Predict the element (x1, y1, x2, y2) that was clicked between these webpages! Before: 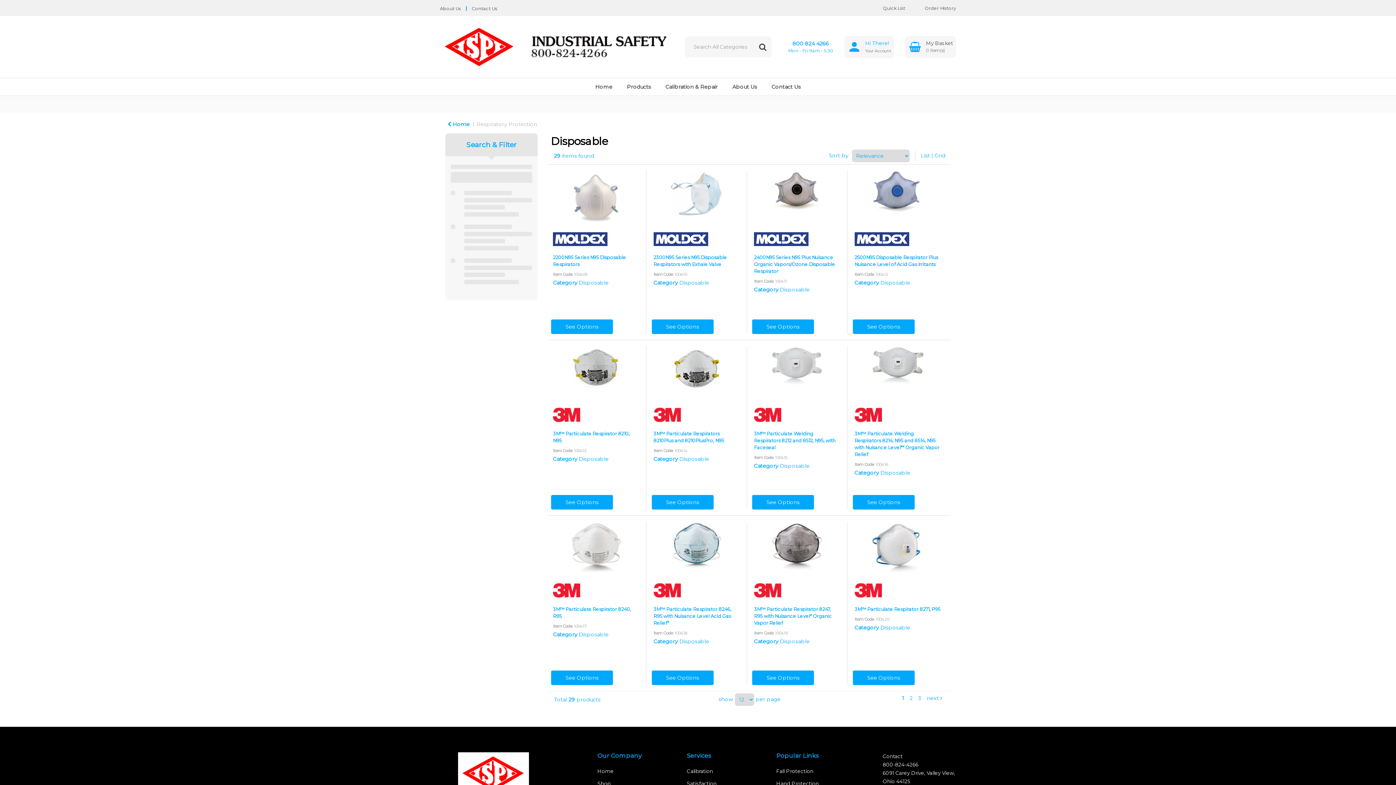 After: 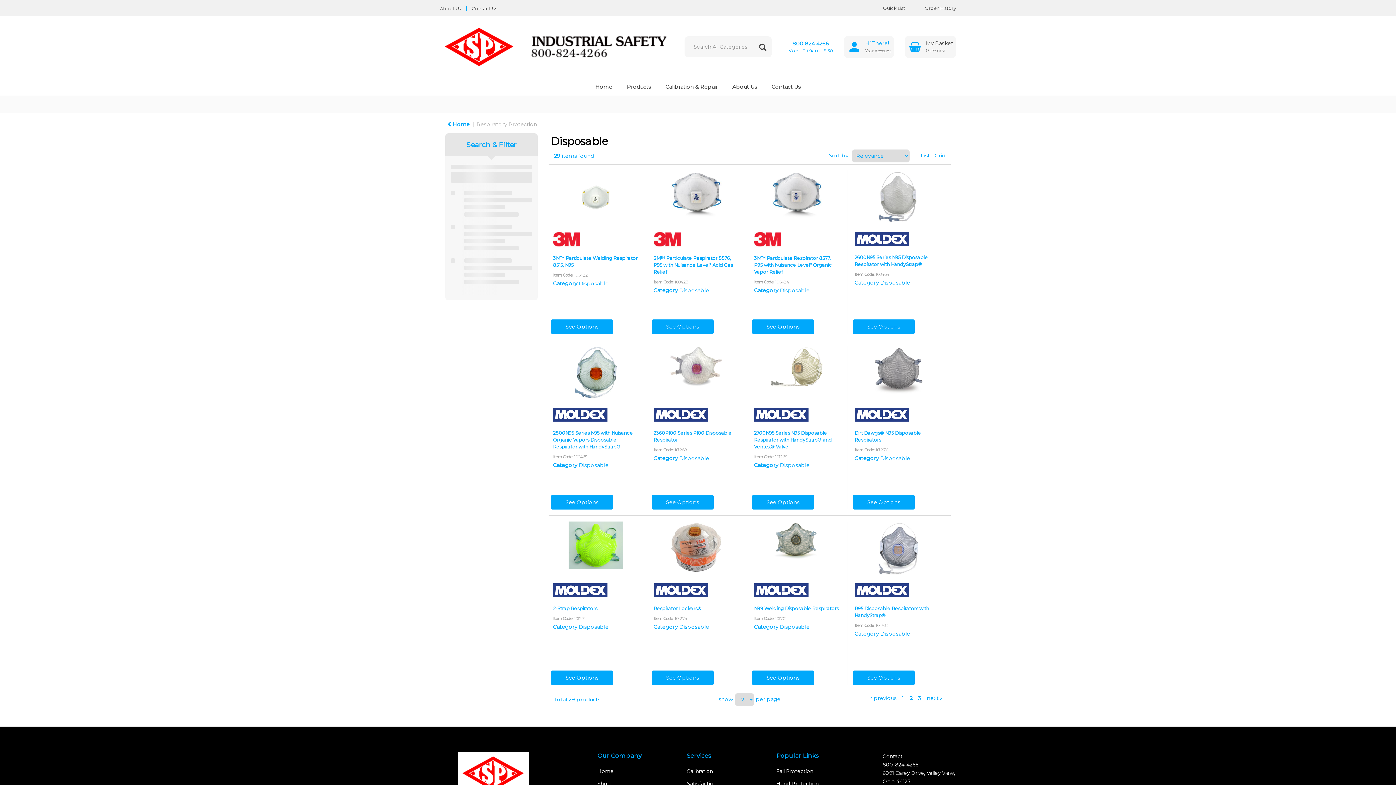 Action: bbox: (924, 694, 945, 703) label: next 